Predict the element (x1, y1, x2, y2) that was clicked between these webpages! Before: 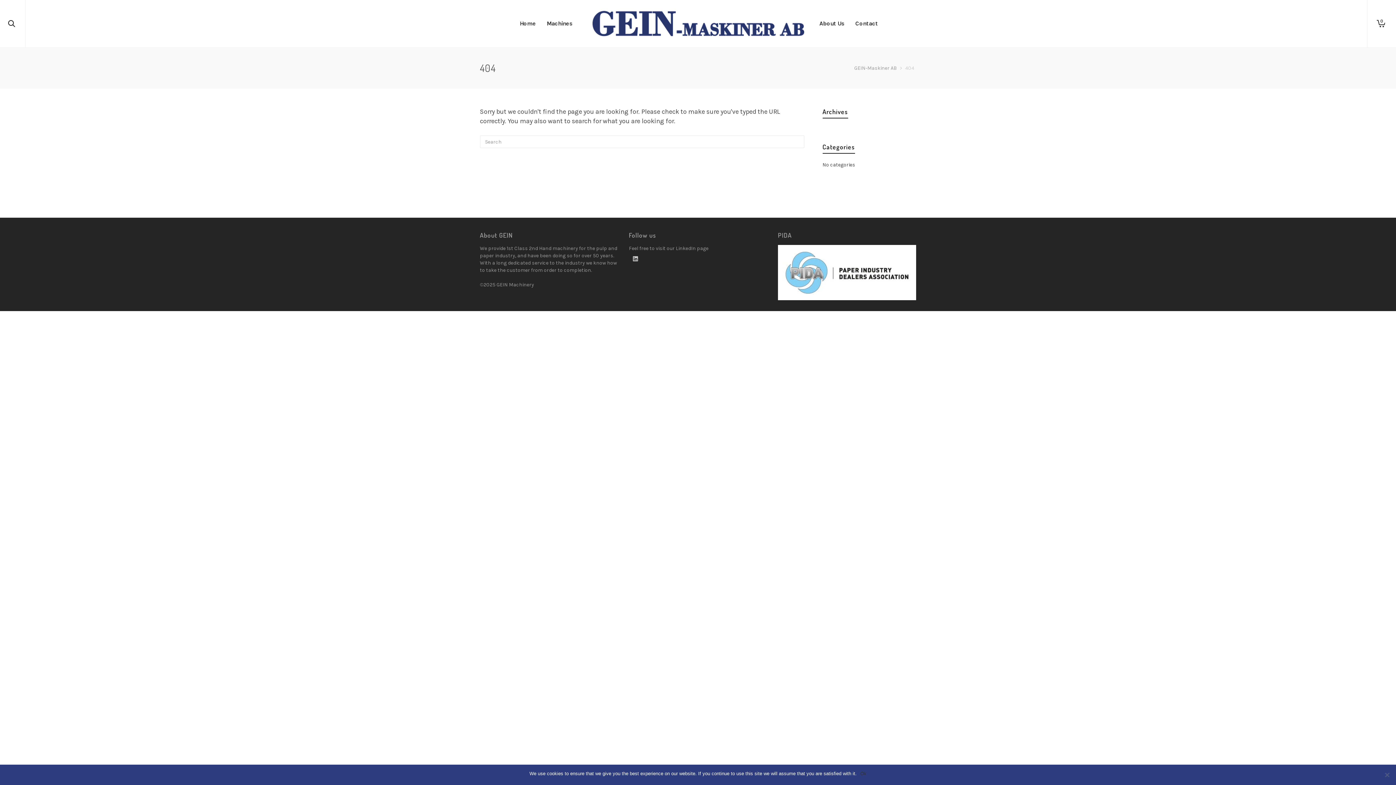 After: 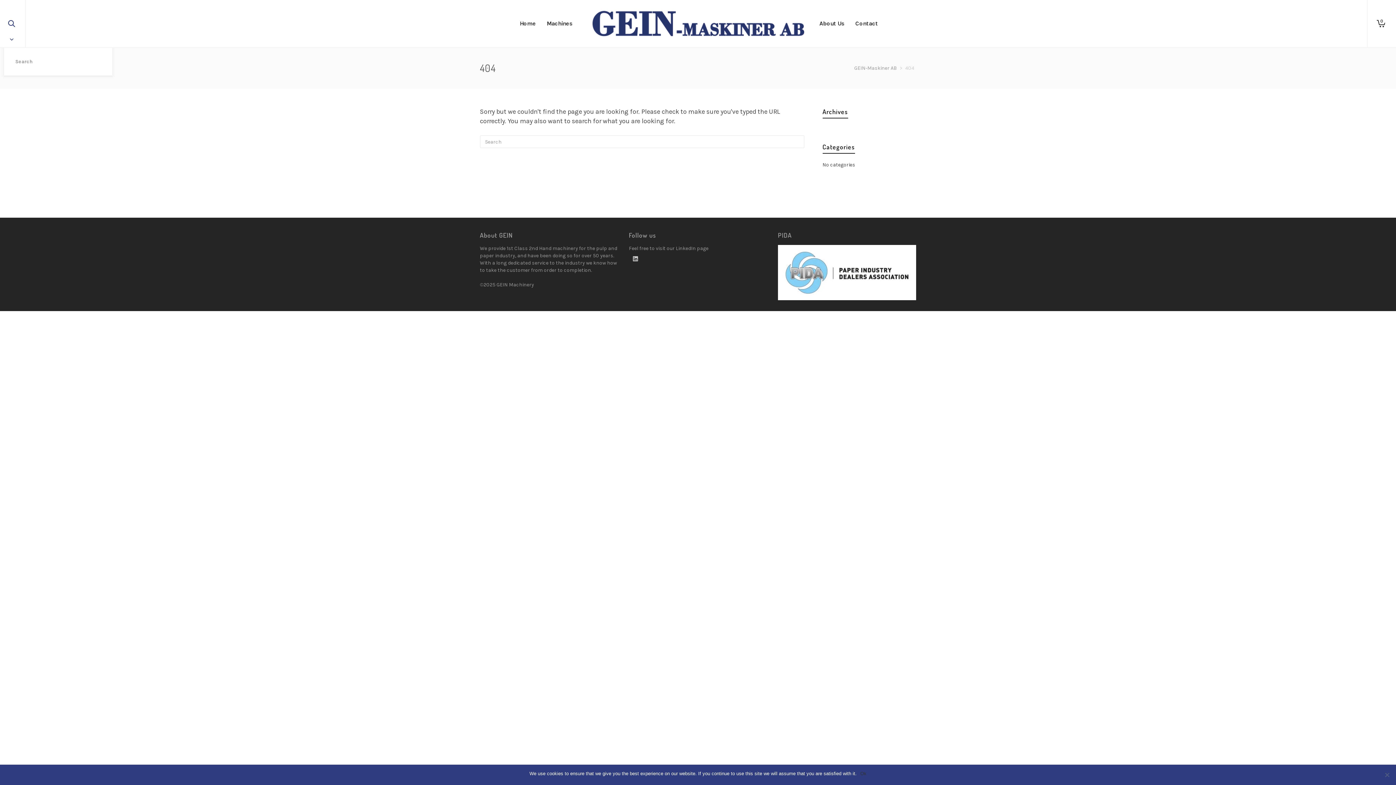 Action: bbox: (7, 0, 16, 47)